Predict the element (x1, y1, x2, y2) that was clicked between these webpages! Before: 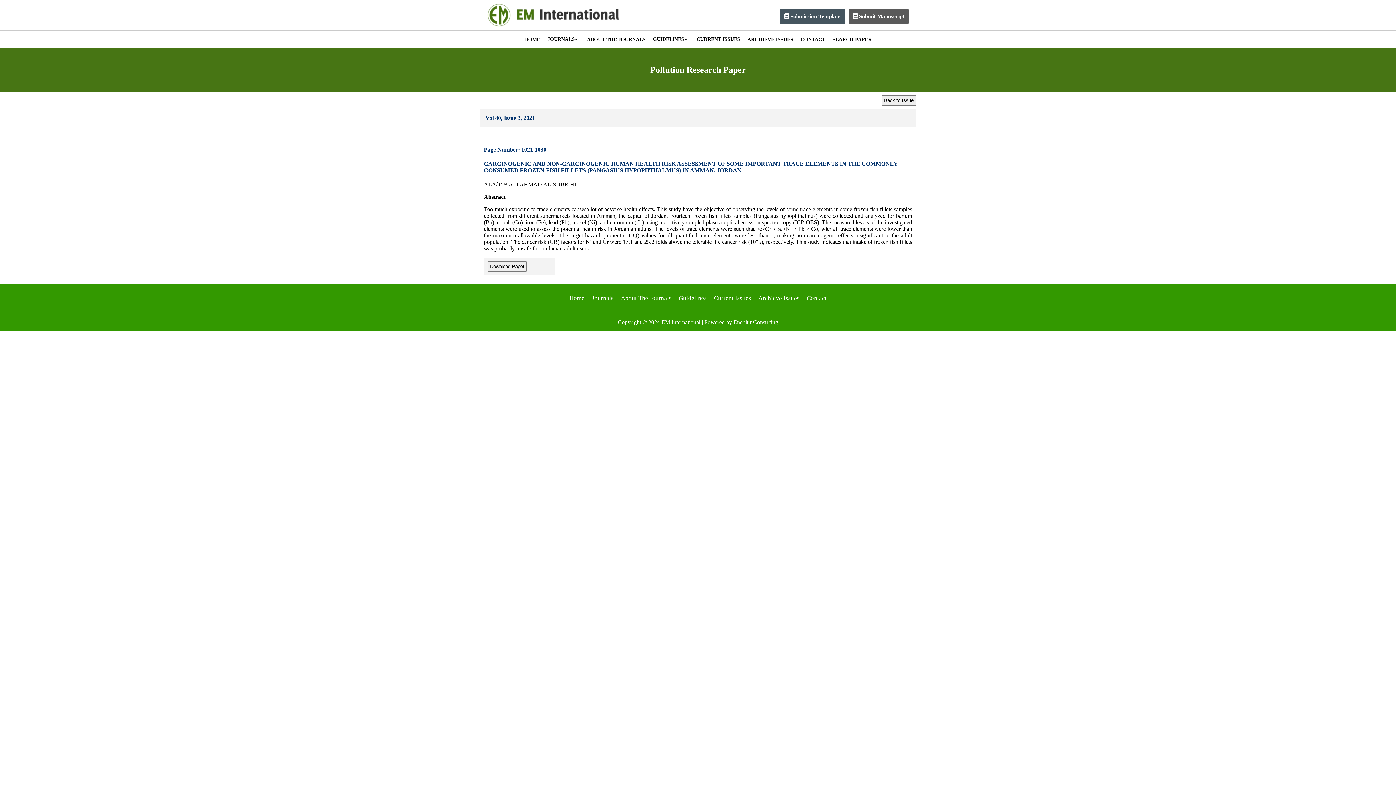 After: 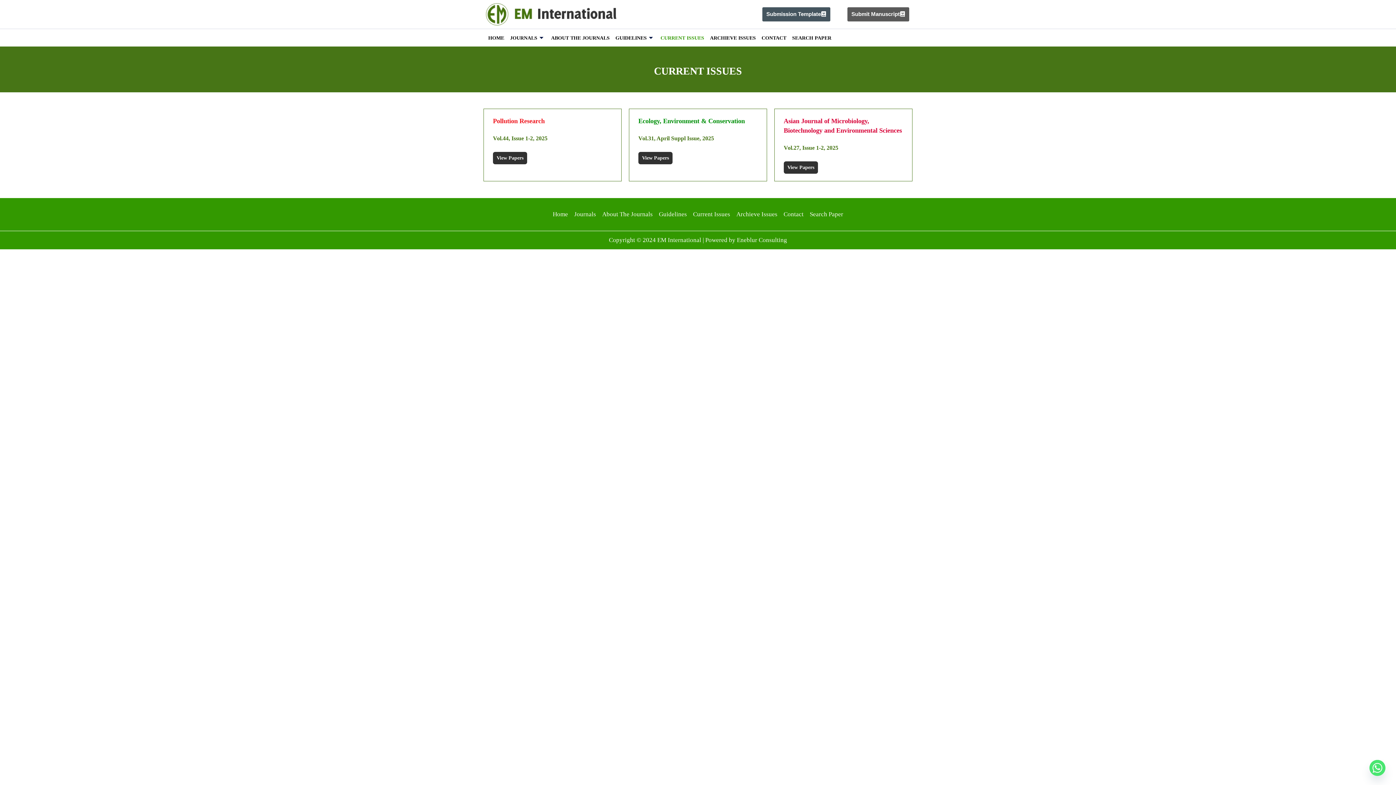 Action: bbox: (696, 36, 740, 42) label: CURRENT ISSUES